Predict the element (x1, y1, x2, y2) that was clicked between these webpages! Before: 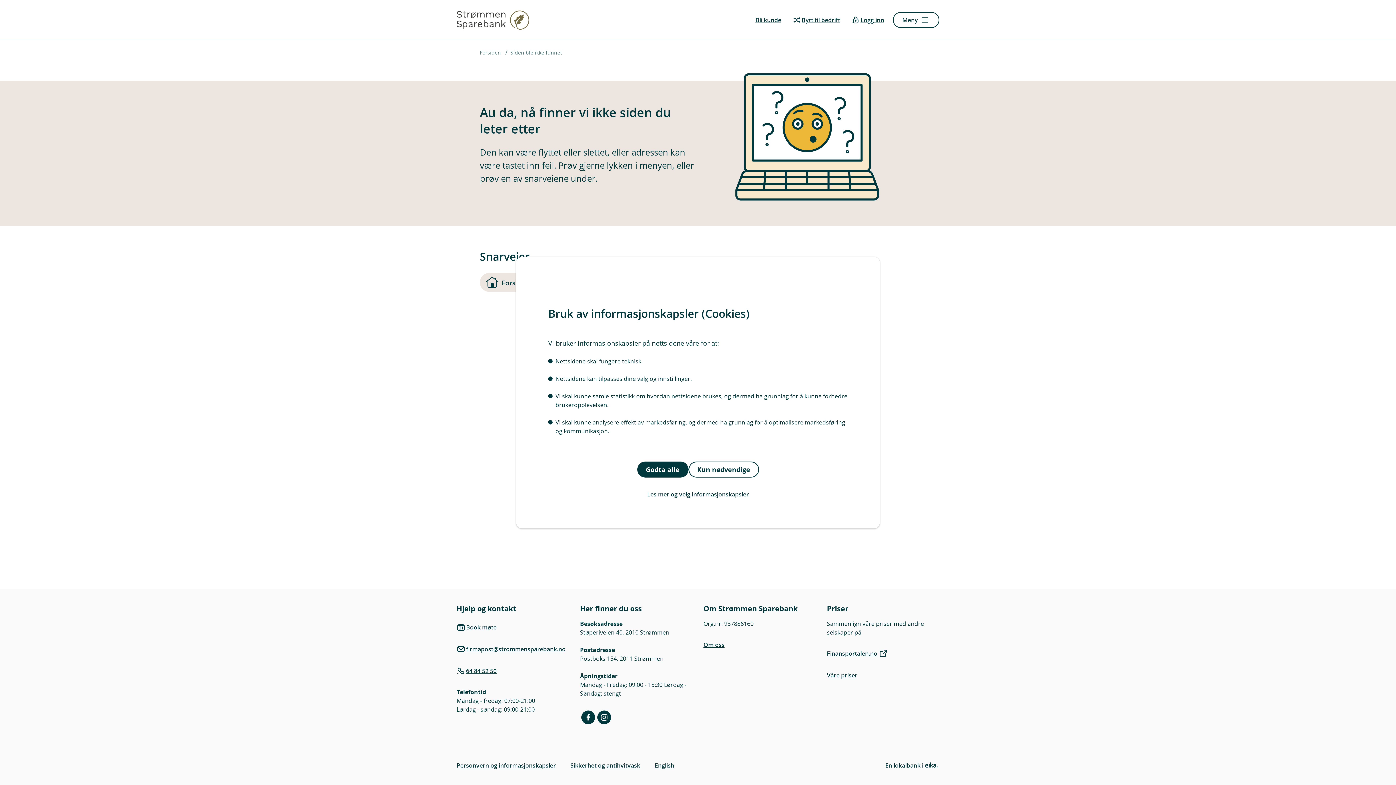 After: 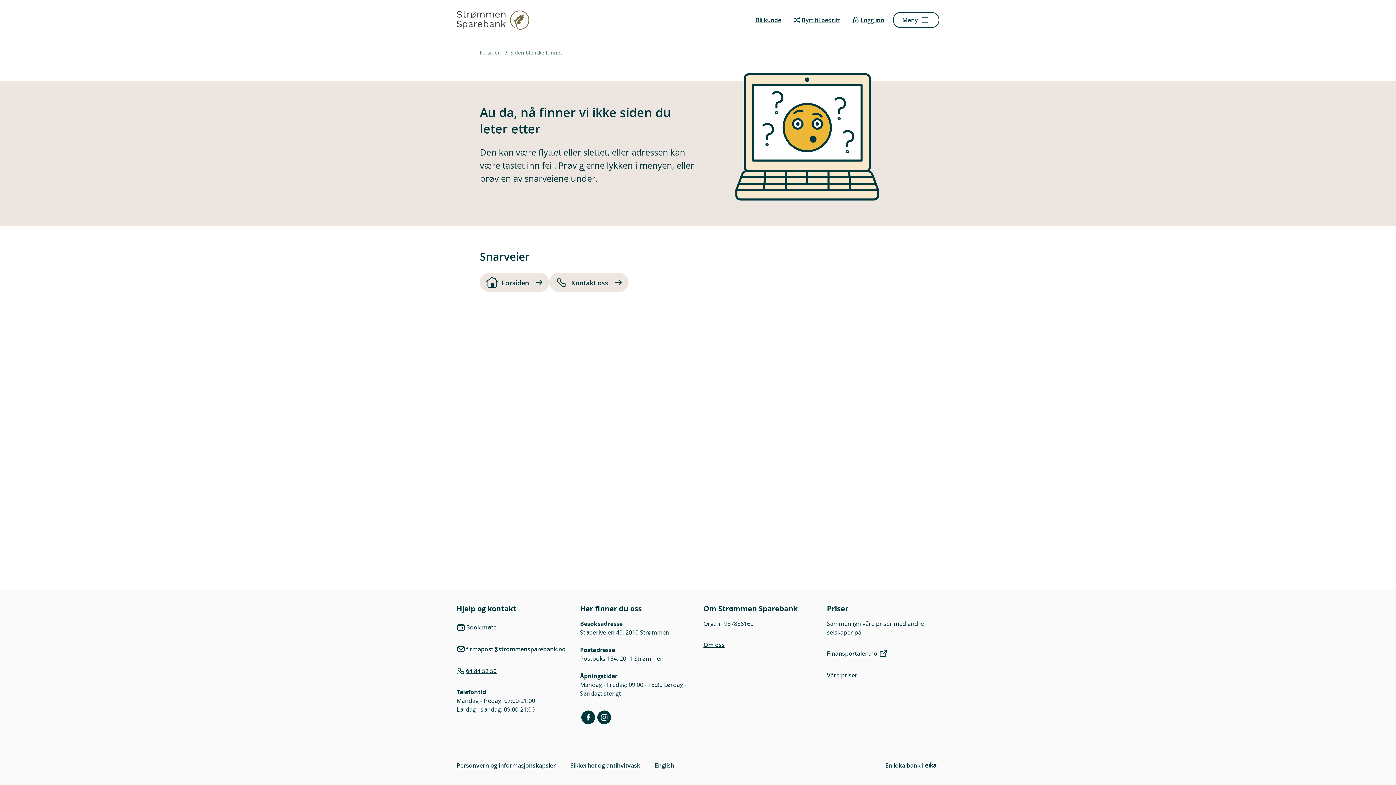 Action: label: Kun nødvendige bbox: (688, 461, 759, 477)